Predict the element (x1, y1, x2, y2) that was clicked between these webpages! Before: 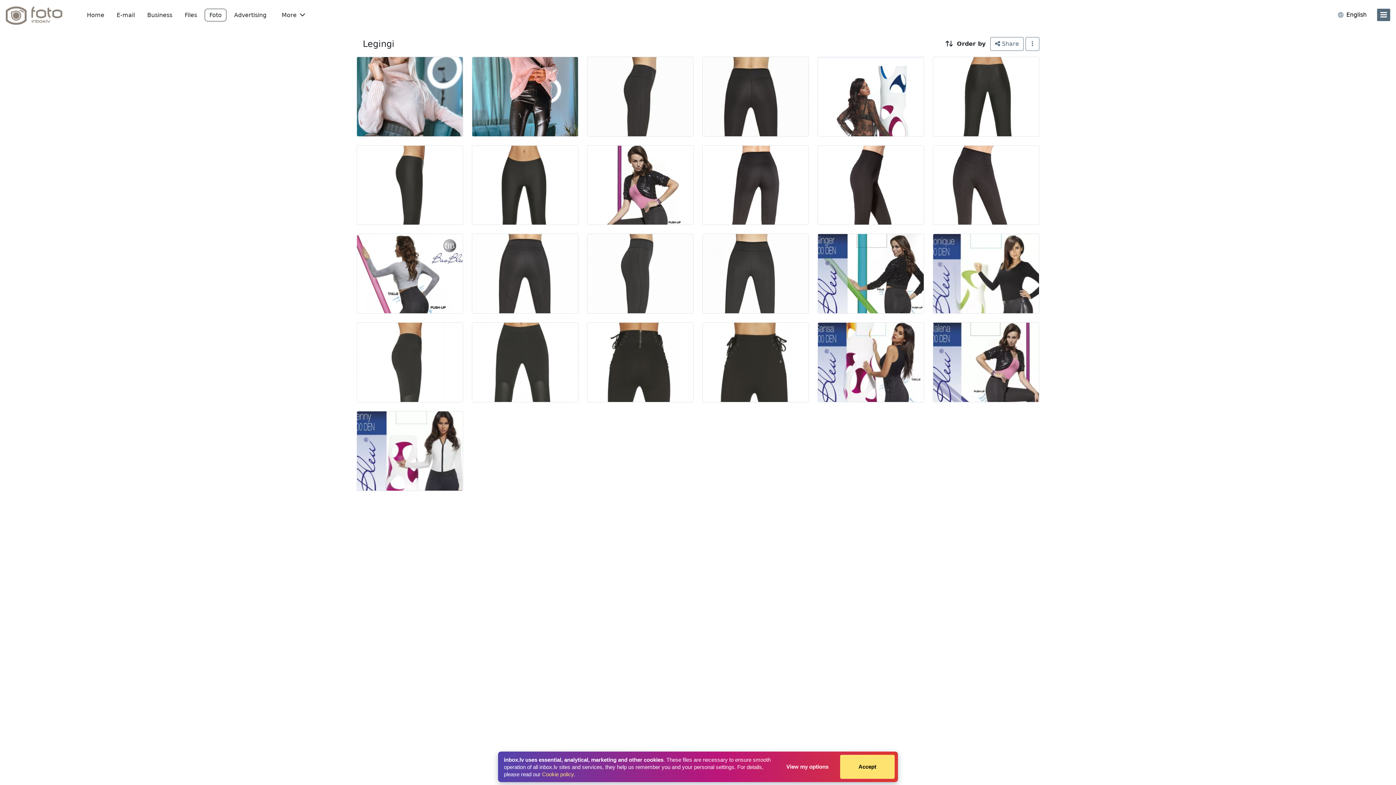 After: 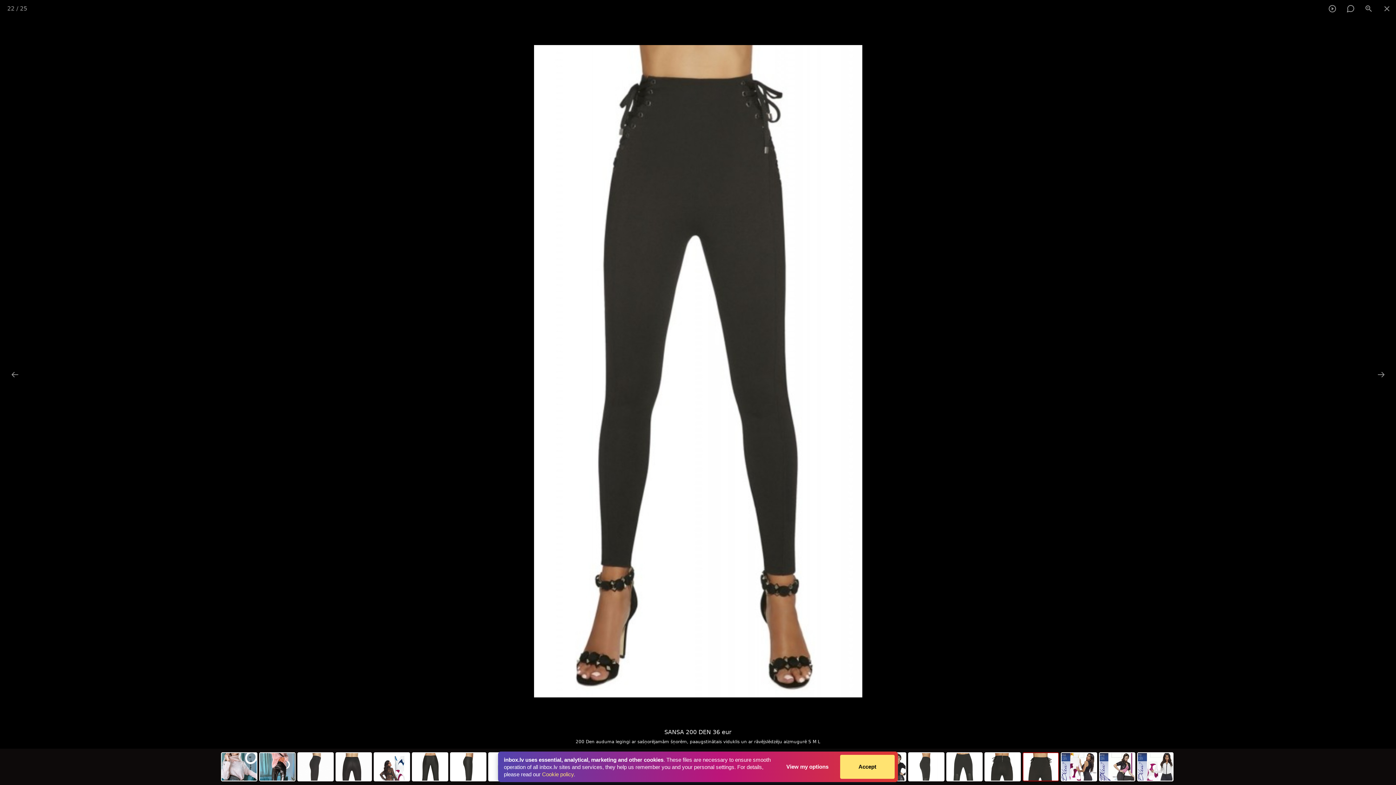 Action: bbox: (702, 322, 809, 402)